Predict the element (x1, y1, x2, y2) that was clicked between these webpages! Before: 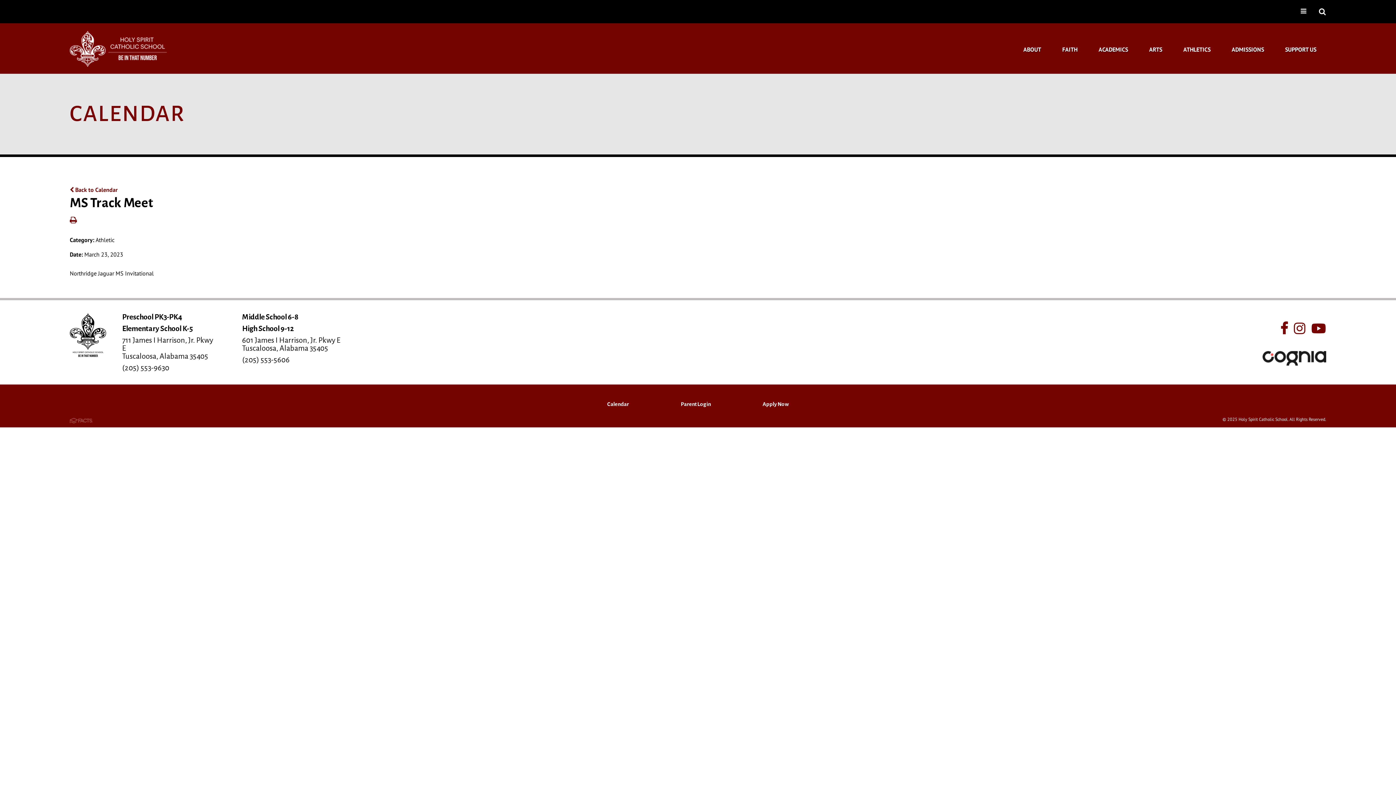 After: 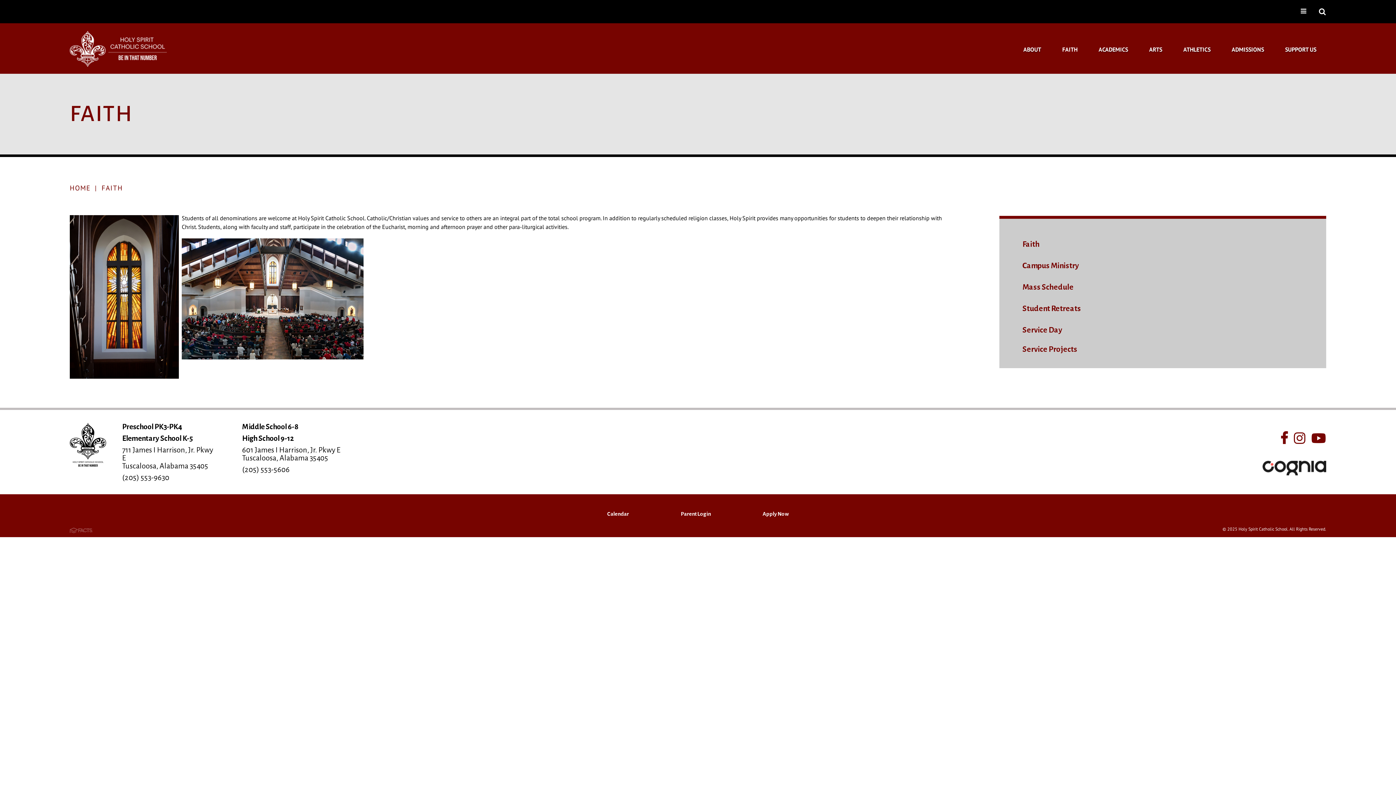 Action: bbox: (1062, 43, 1077, 57) label: FAITH